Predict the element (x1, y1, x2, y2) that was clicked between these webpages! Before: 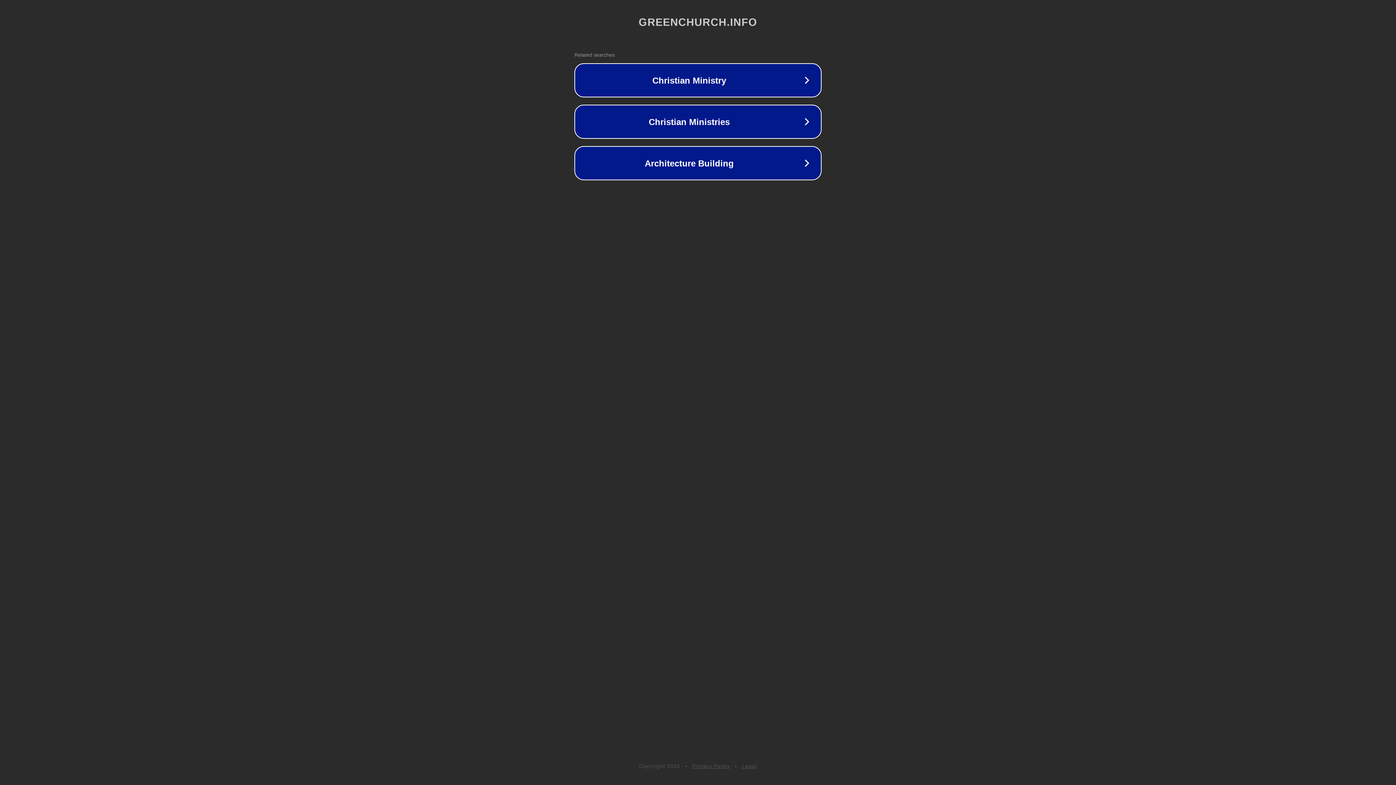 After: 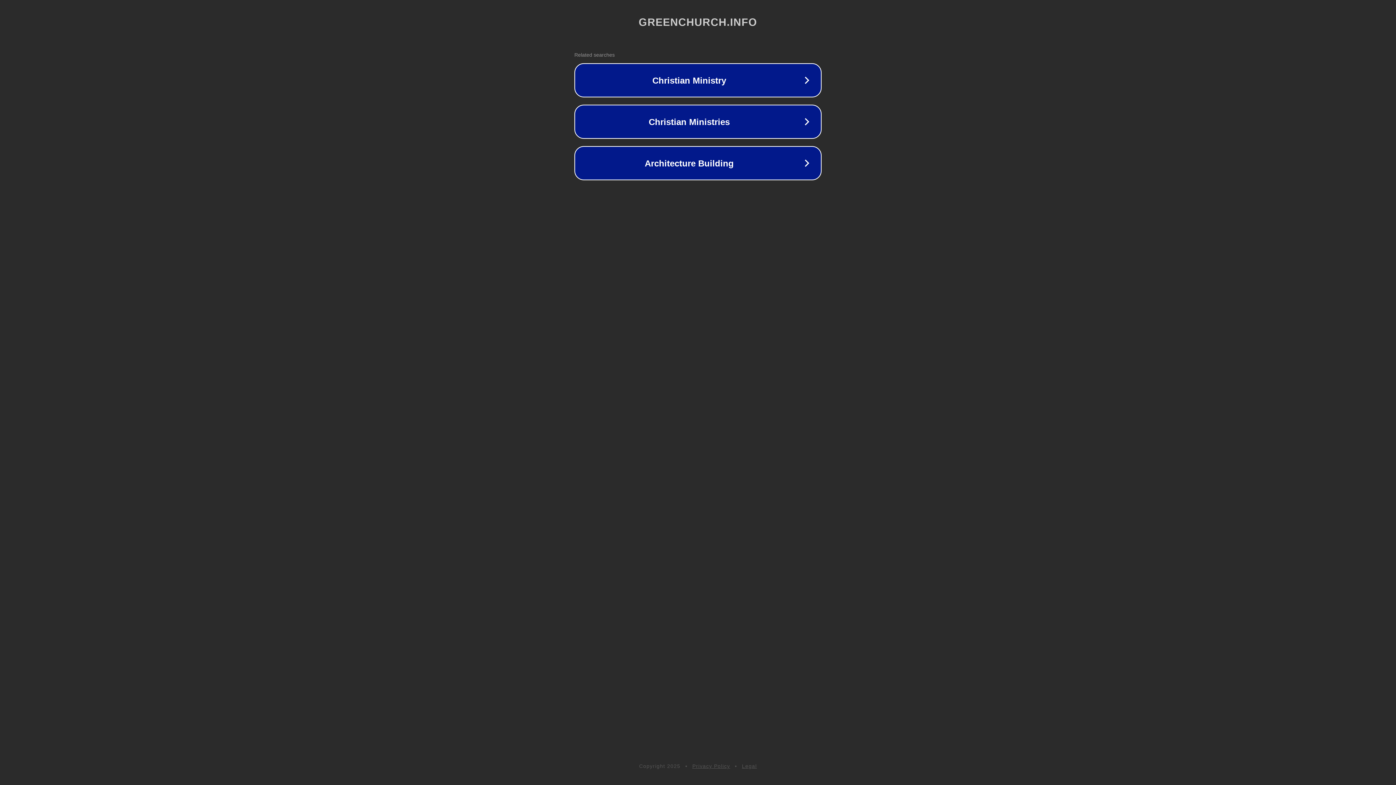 Action: label: Privacy Policy bbox: (692, 763, 730, 769)